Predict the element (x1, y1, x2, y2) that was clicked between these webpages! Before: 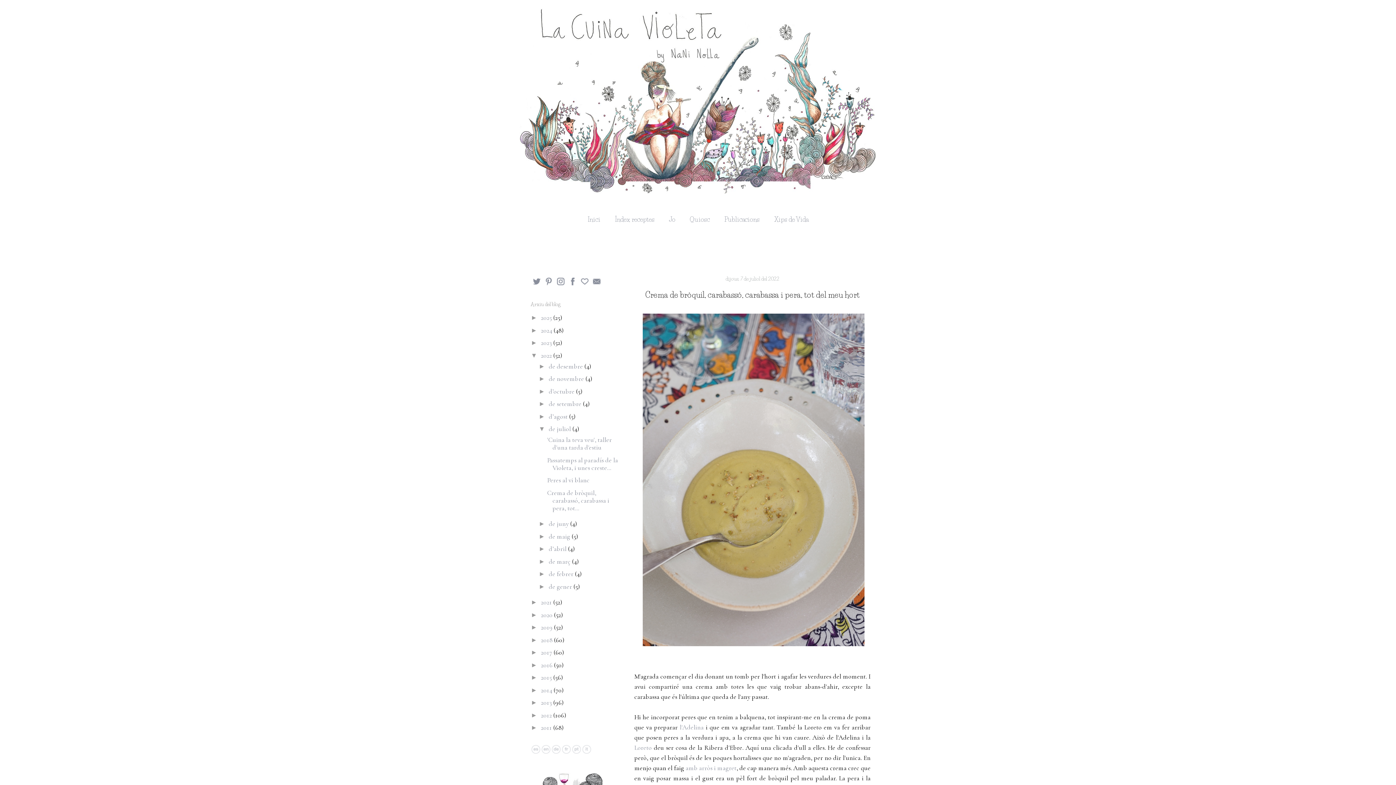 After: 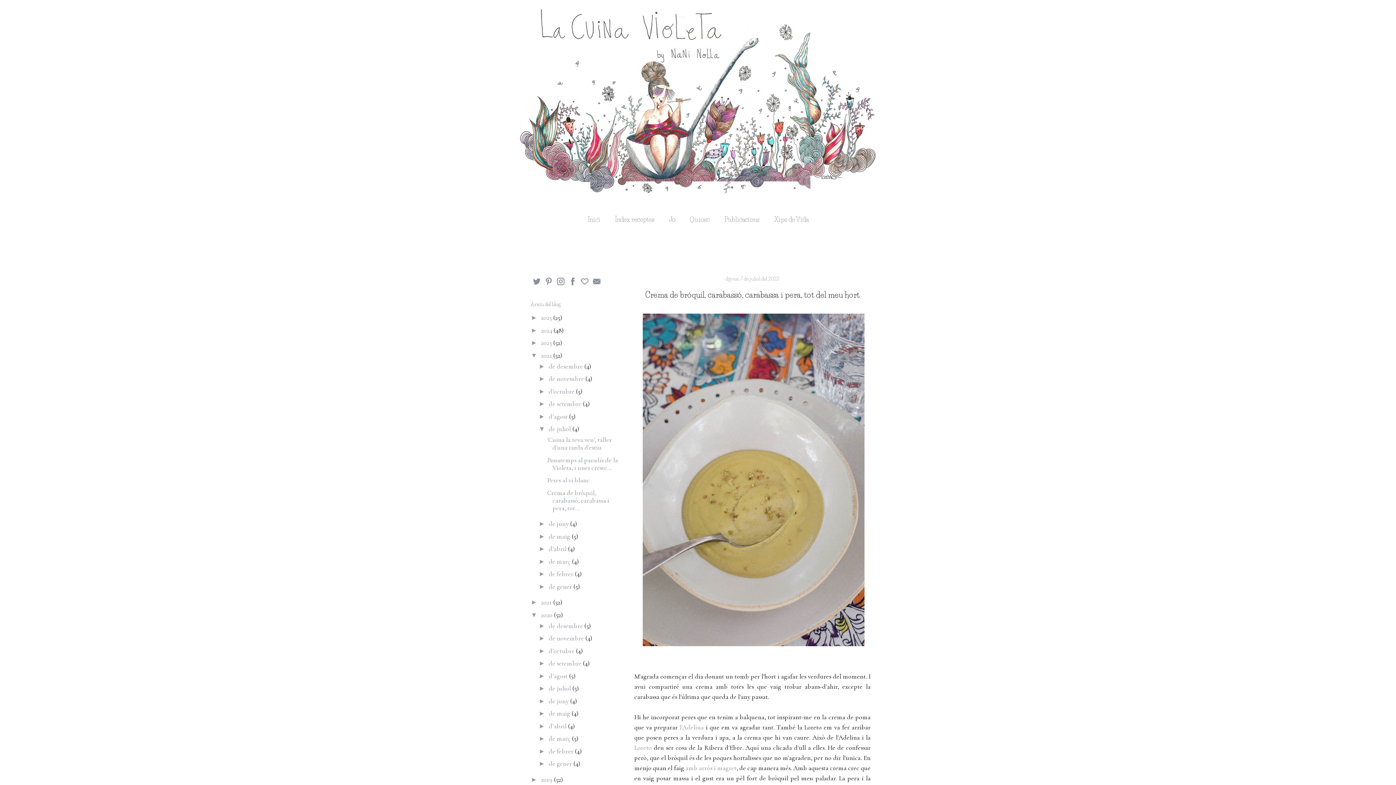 Action: bbox: (530, 611, 541, 618) label: ►  